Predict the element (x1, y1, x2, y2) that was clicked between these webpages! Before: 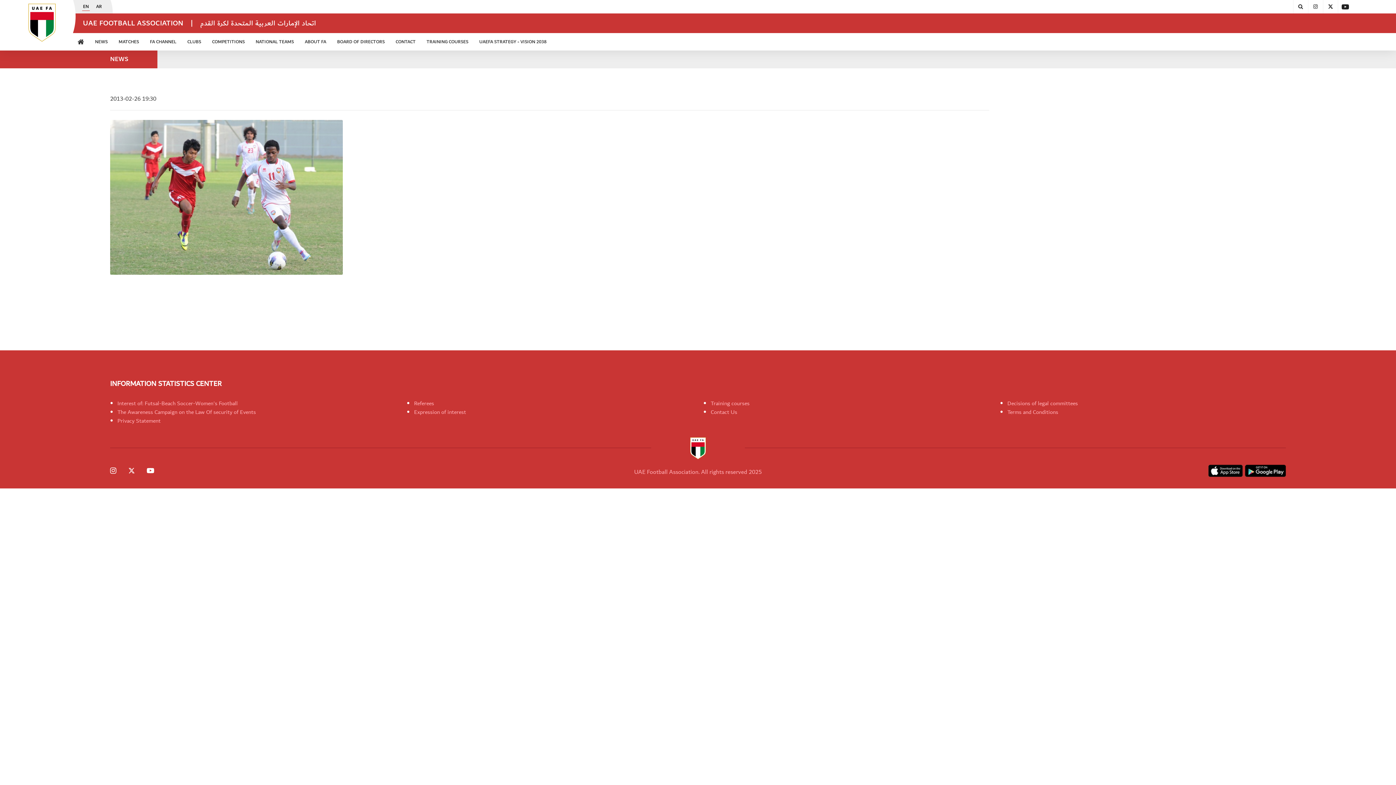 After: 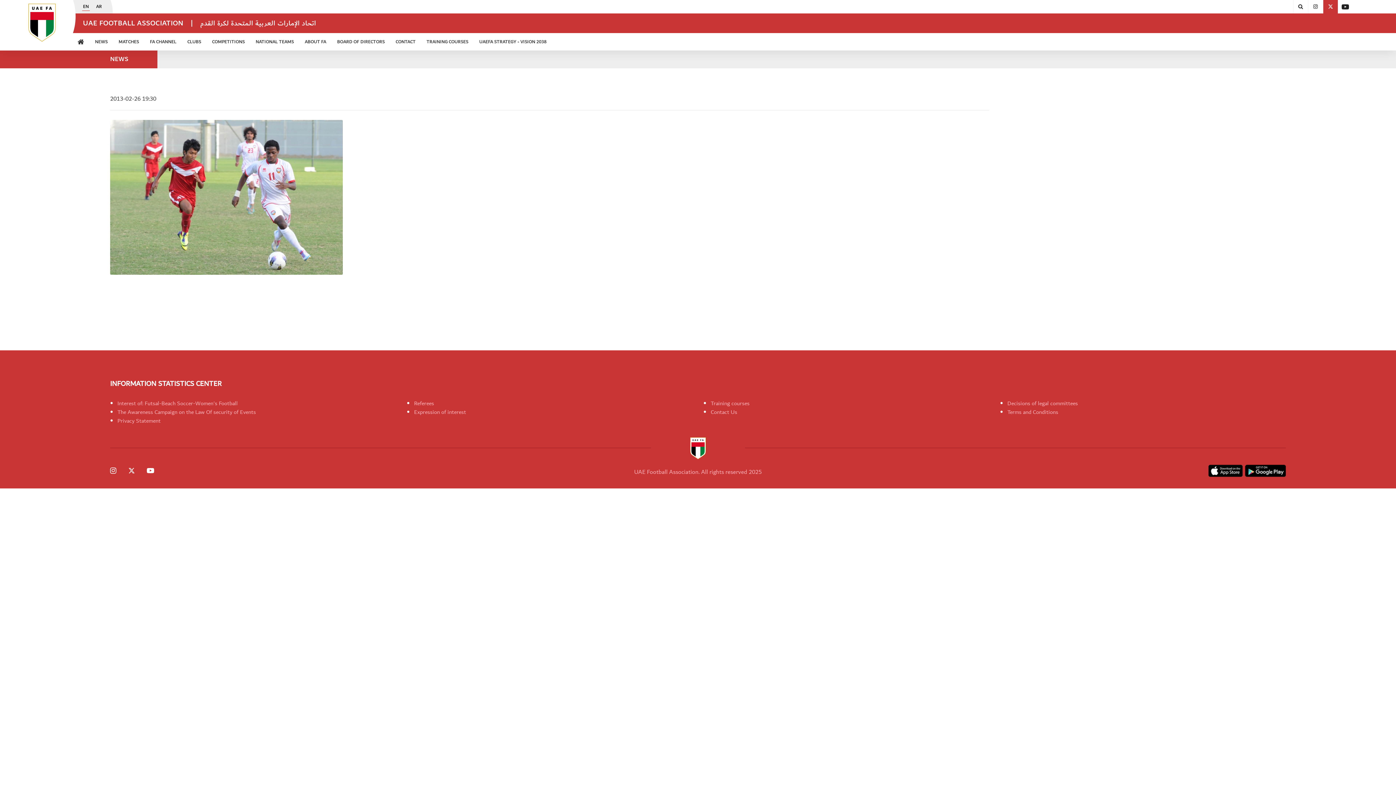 Action: bbox: (1326, 1, 1335, 11)